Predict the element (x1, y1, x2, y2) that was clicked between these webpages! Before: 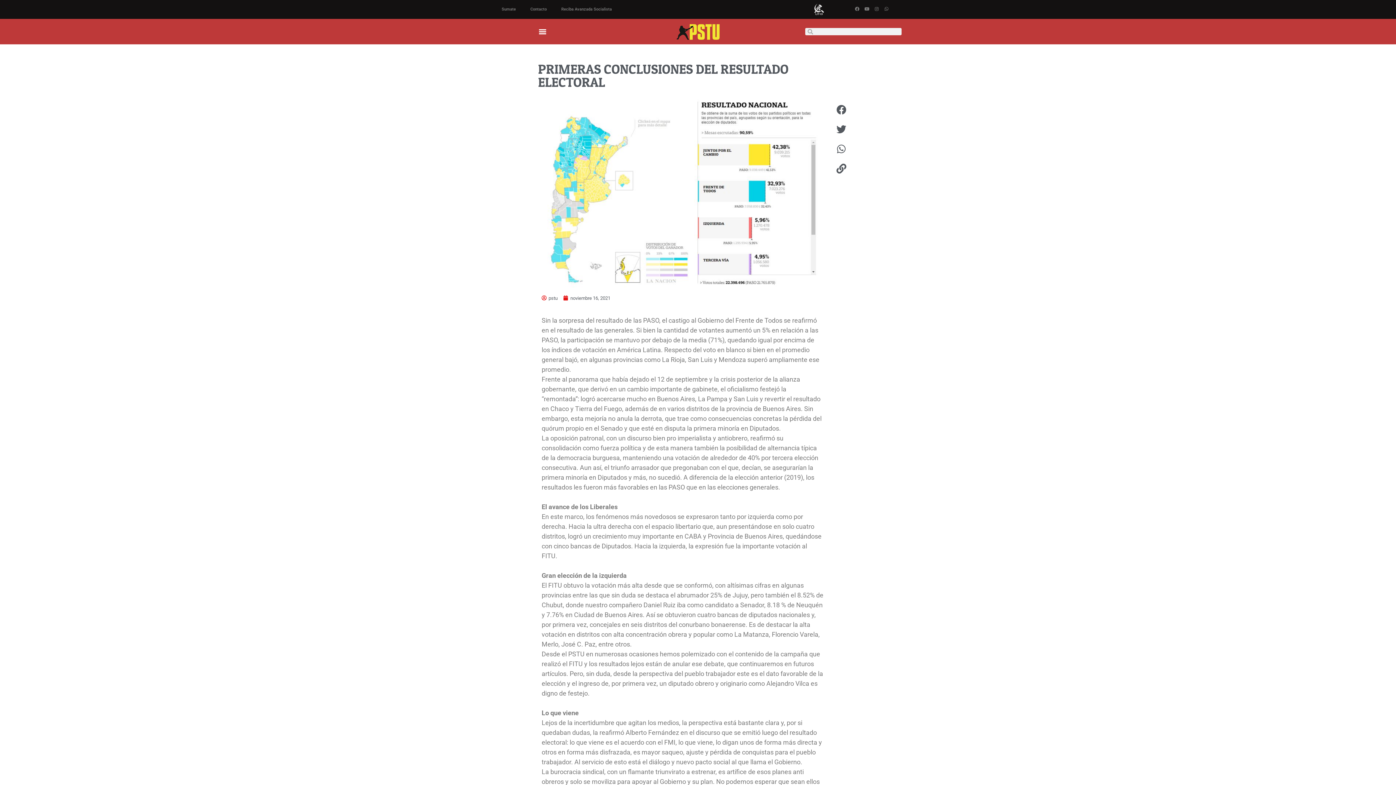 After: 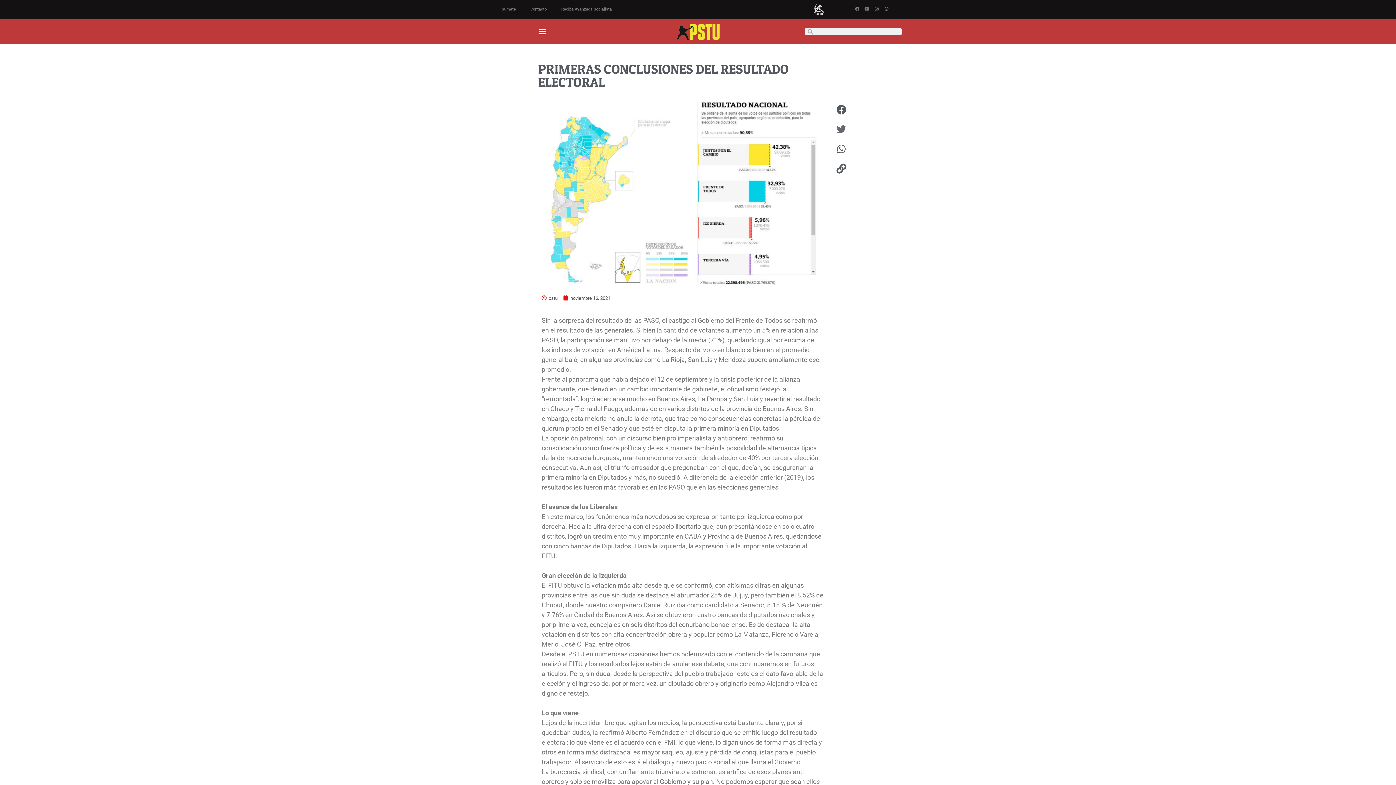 Action: label: Twitter bbox: (831, 119, 851, 138)